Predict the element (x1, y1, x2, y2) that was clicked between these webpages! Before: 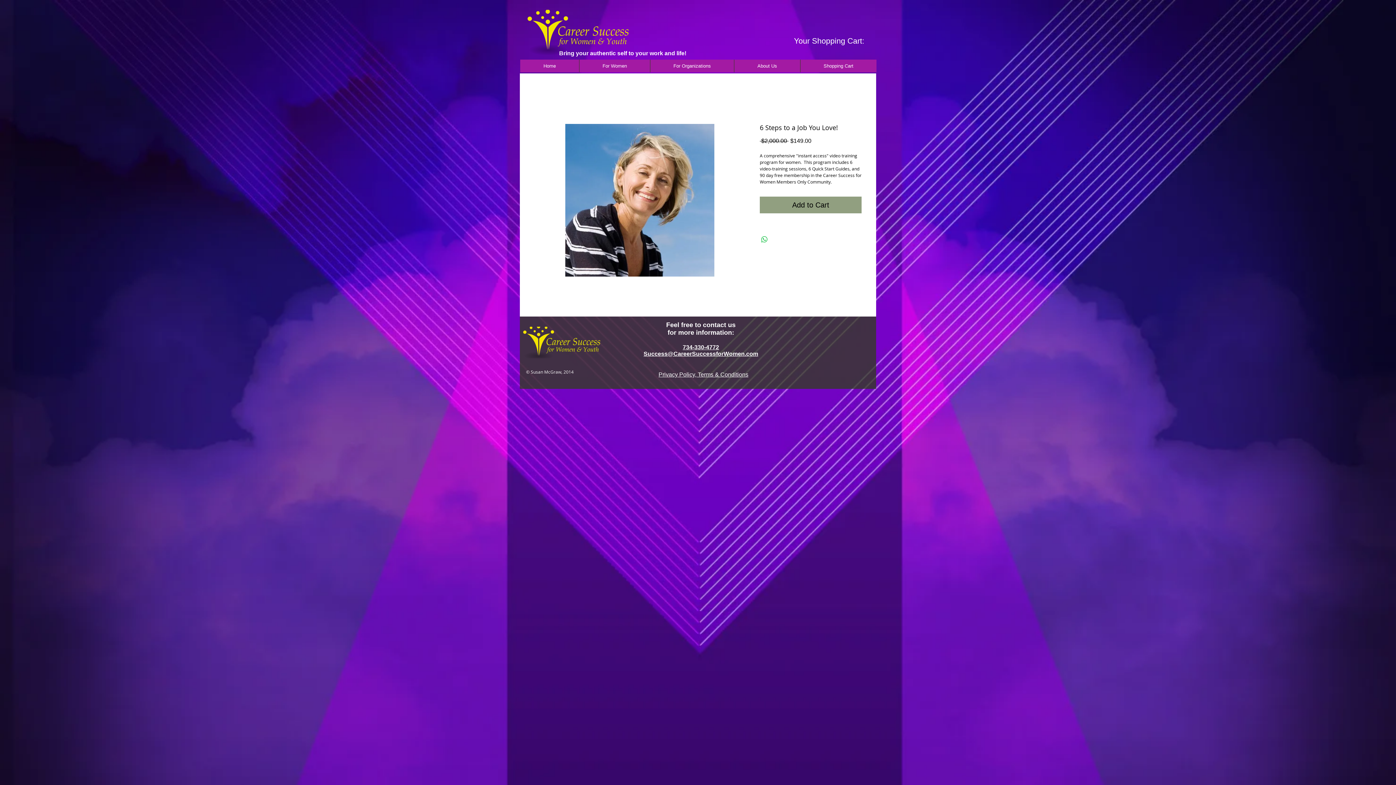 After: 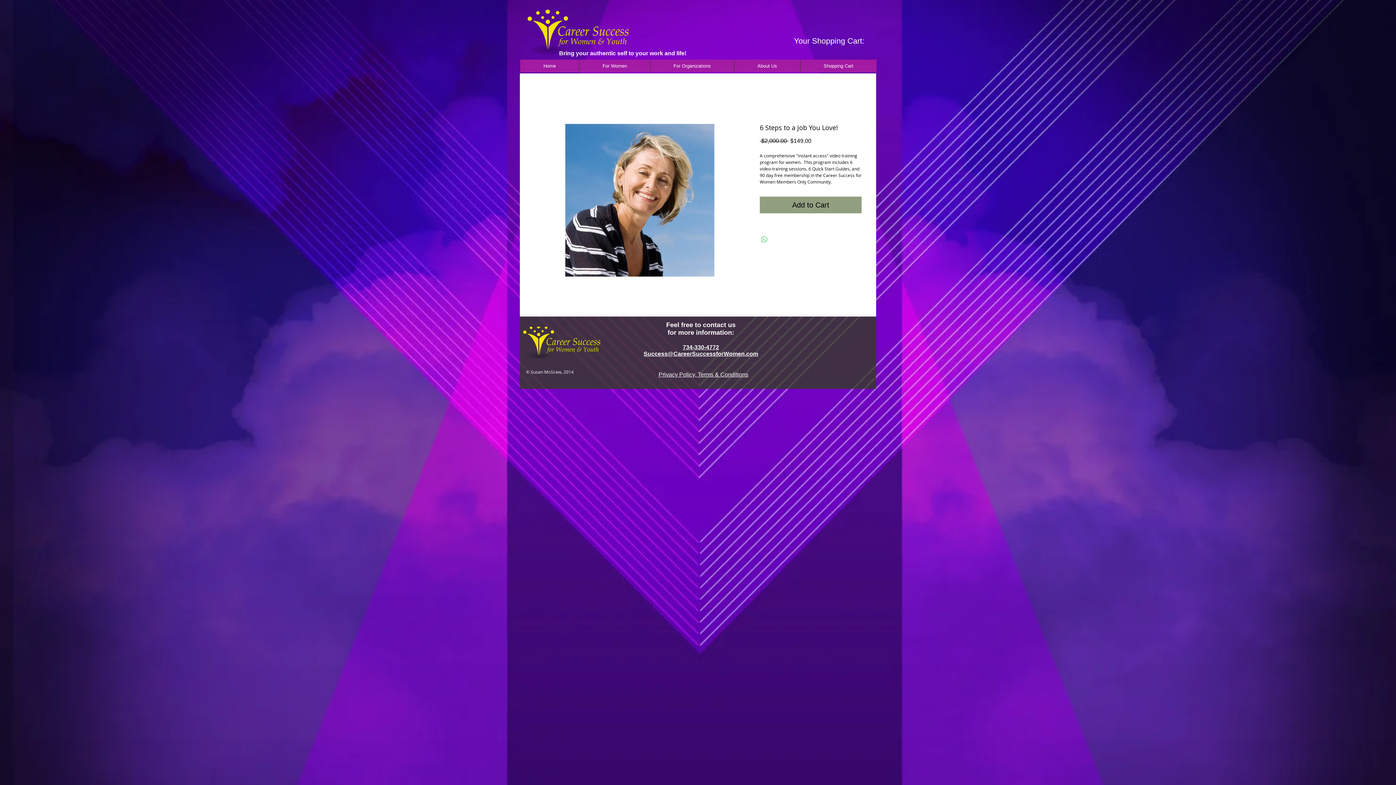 Action: label: Share on WhatsApp bbox: (760, 235, 769, 244)